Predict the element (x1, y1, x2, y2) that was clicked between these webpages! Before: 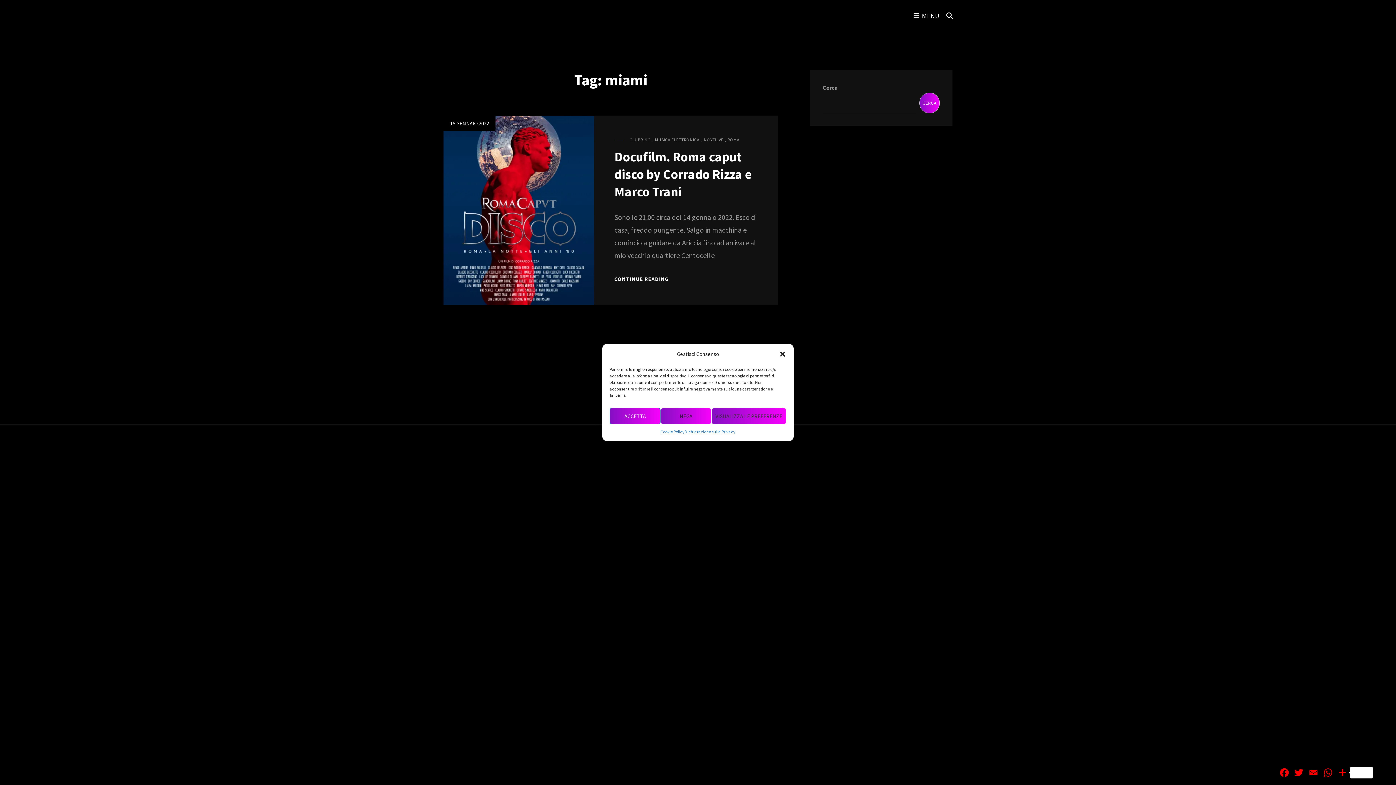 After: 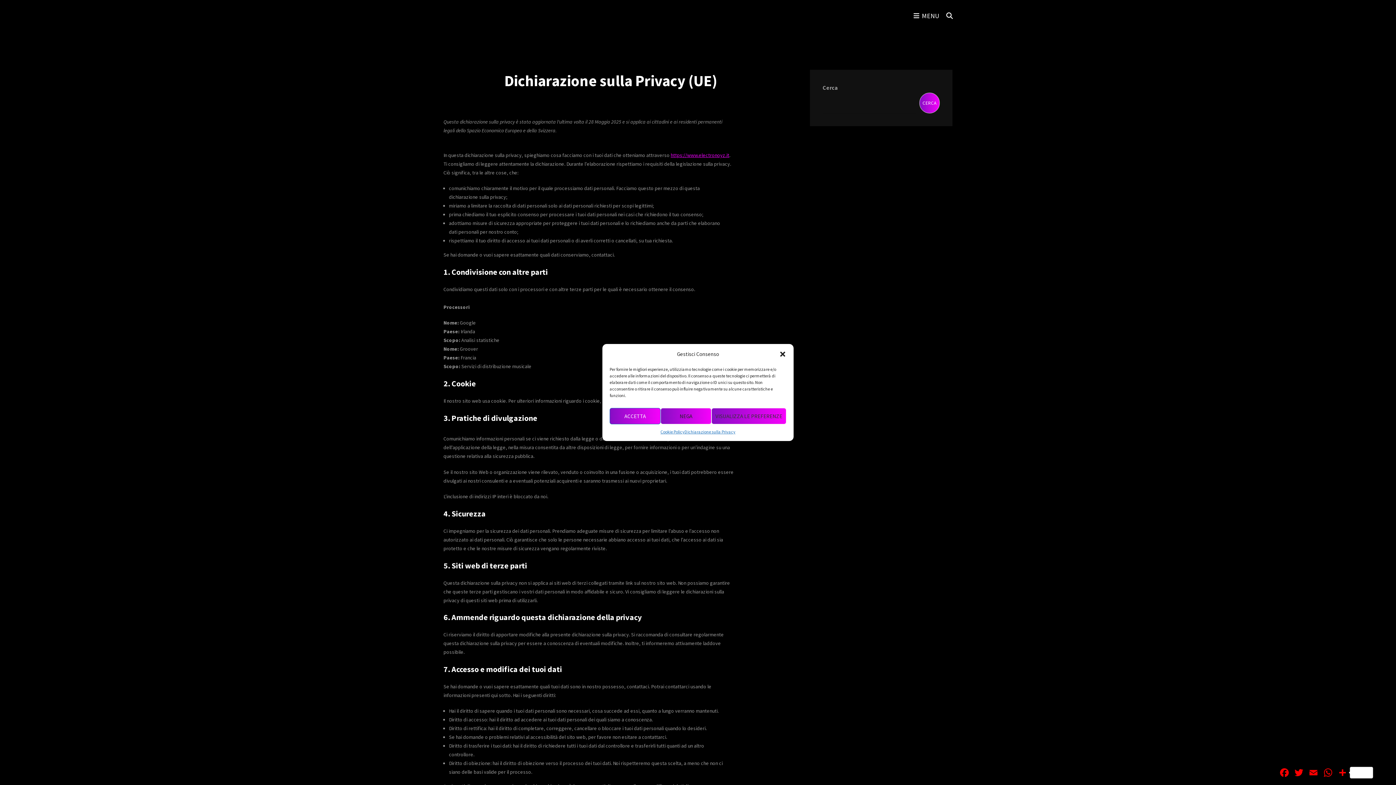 Action: label: Dichiarazione sulla Privacy bbox: (684, 428, 735, 435)